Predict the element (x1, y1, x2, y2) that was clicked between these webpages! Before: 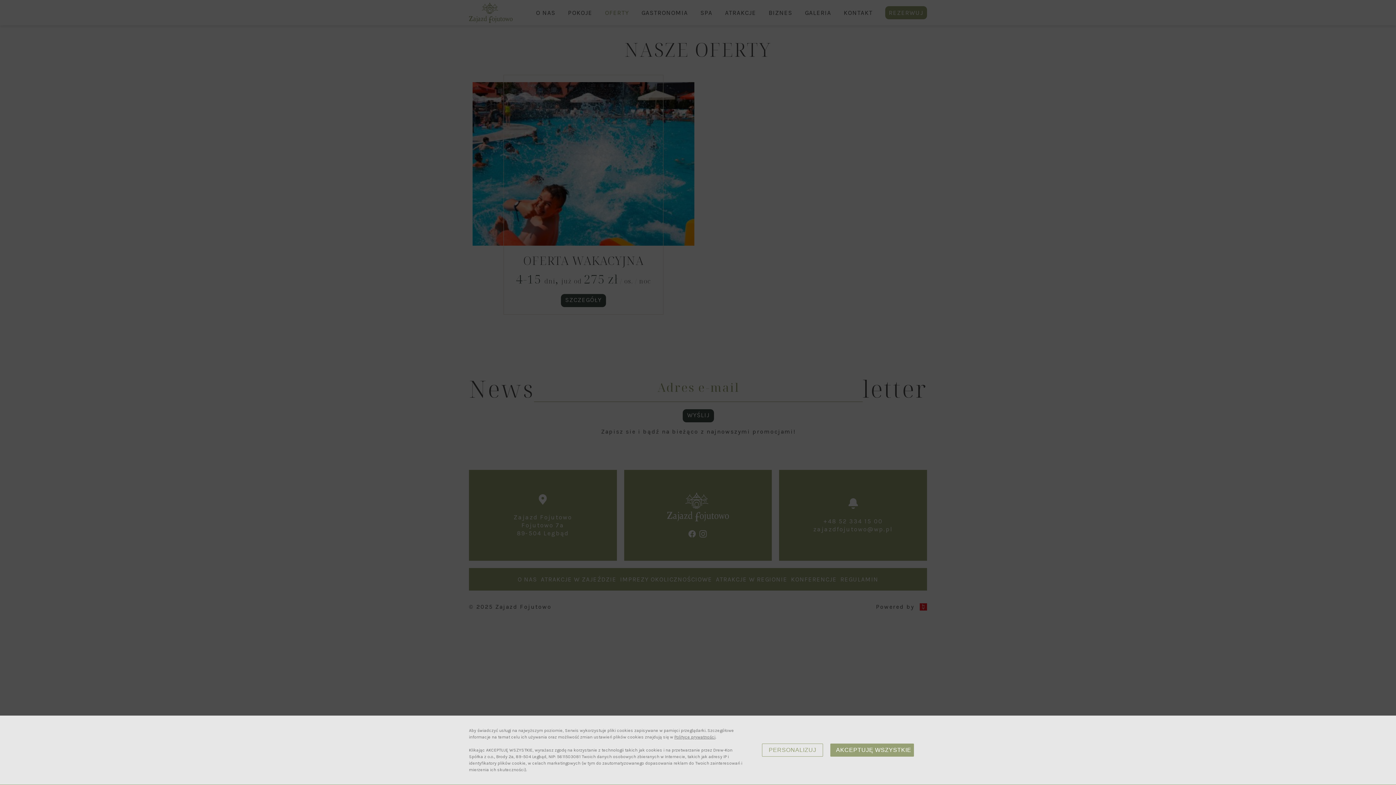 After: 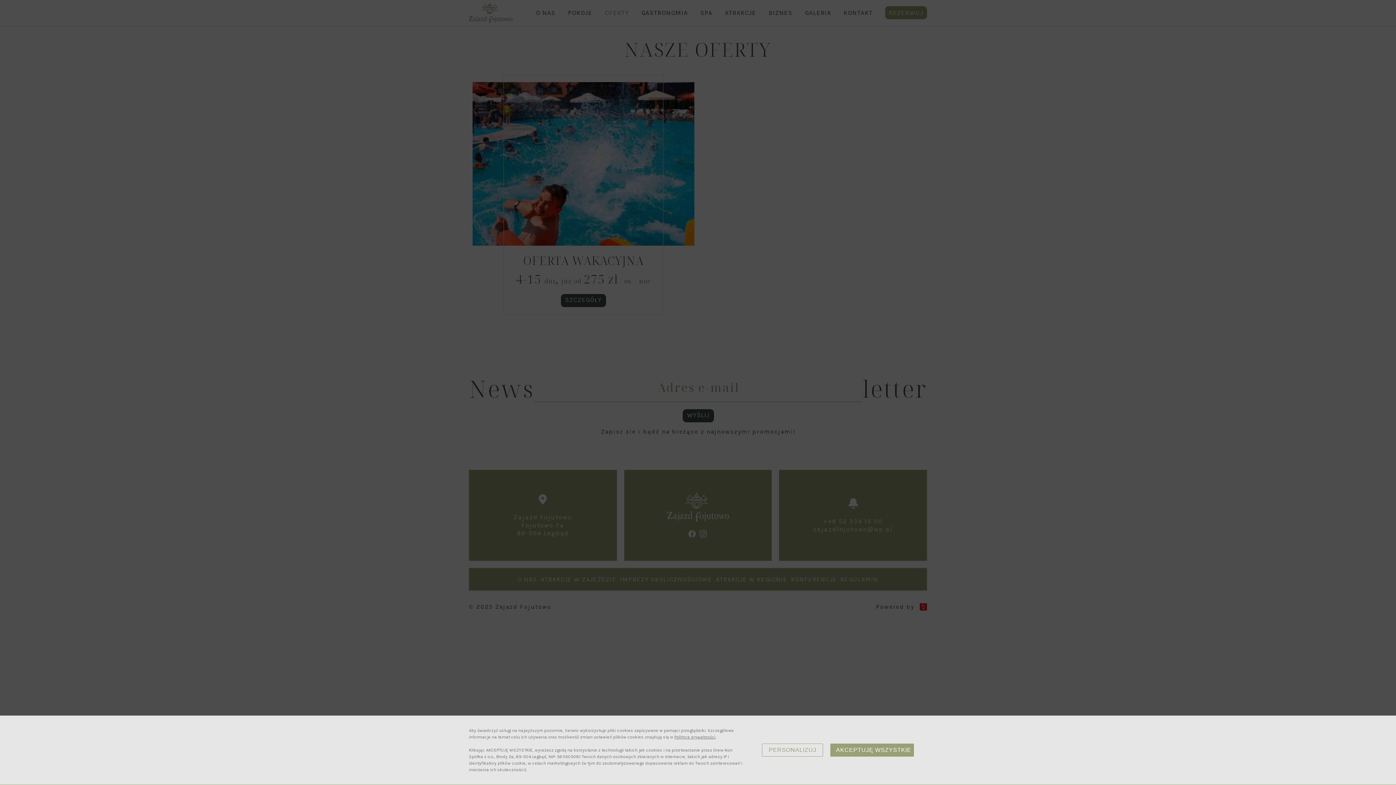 Action: bbox: (674, 734, 715, 740) label: Polityce prywatności